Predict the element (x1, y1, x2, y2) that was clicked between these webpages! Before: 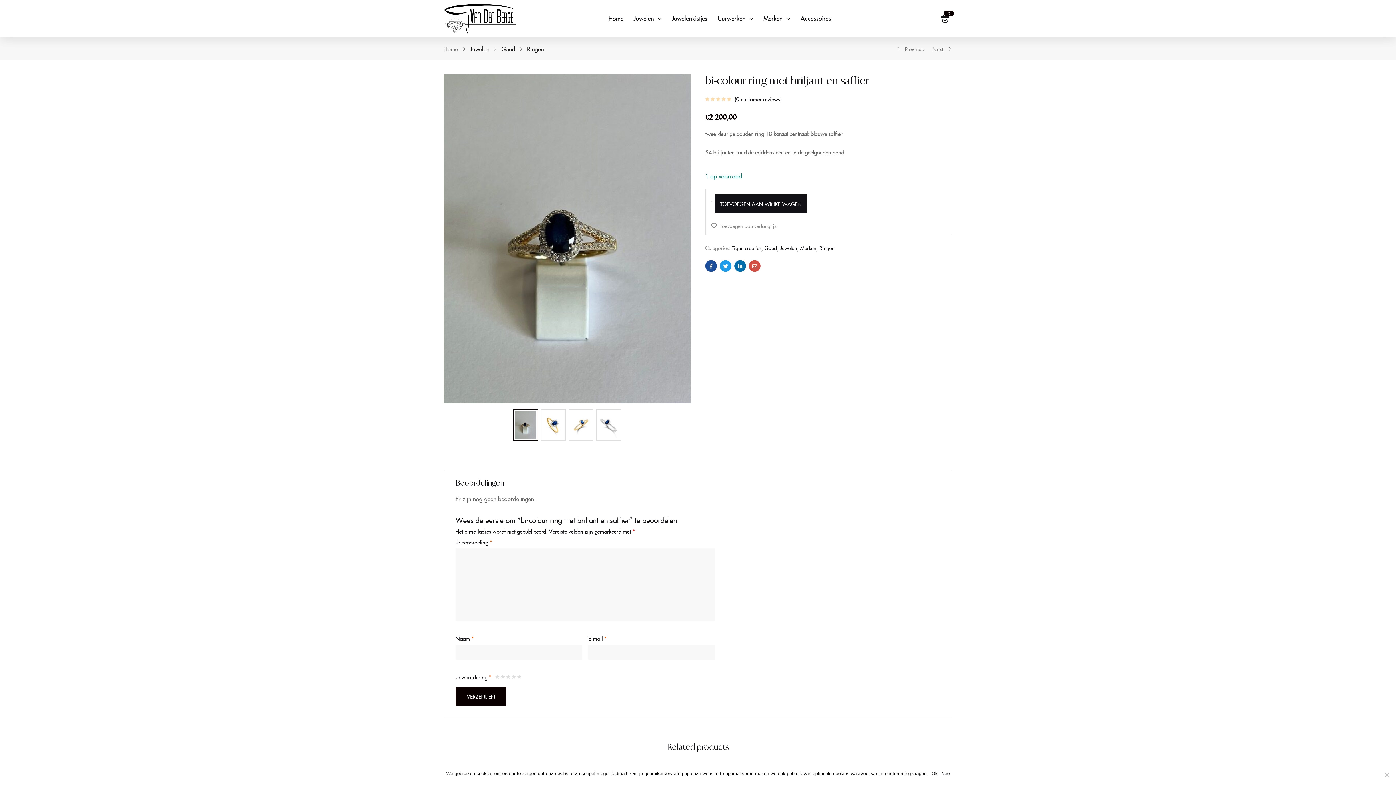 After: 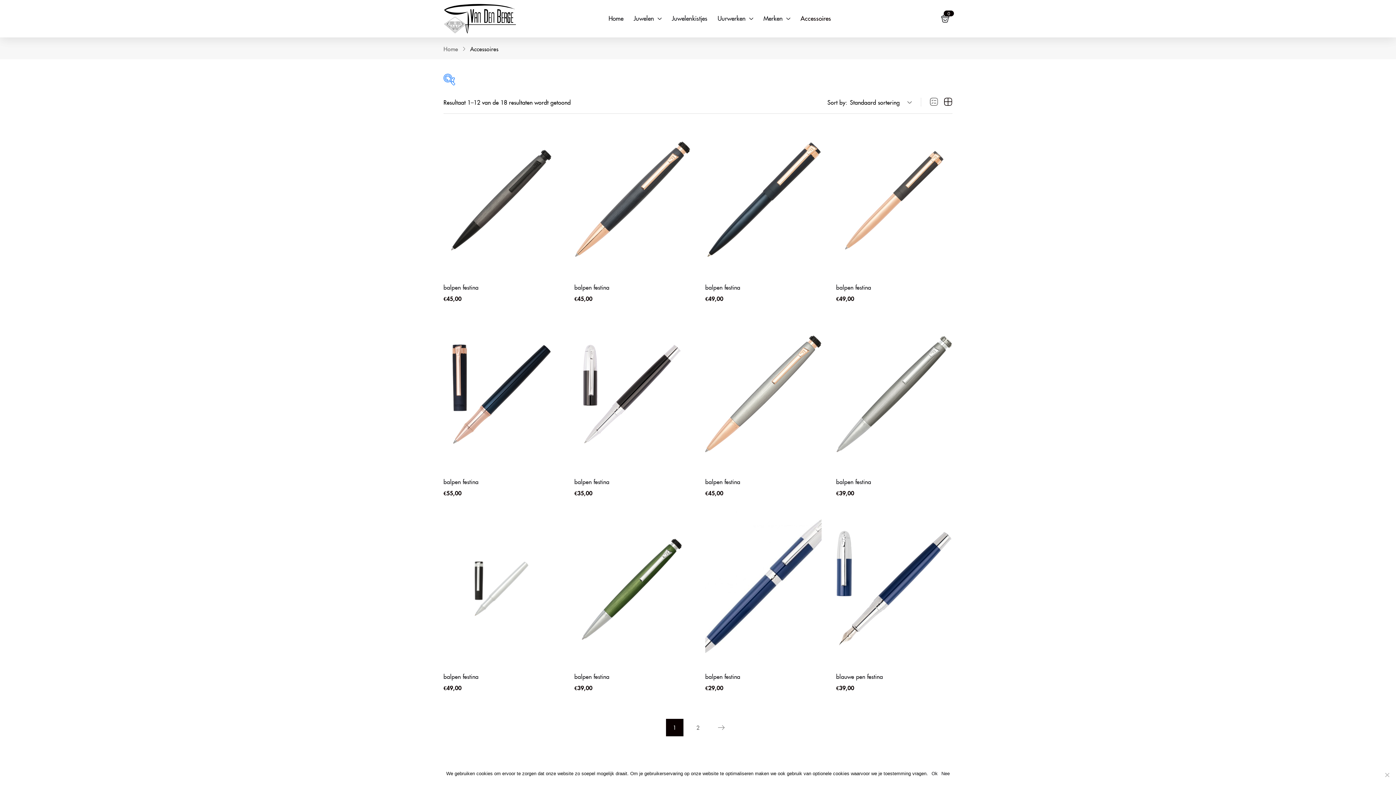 Action: label: Accessoires bbox: (800, 2, 831, 33)